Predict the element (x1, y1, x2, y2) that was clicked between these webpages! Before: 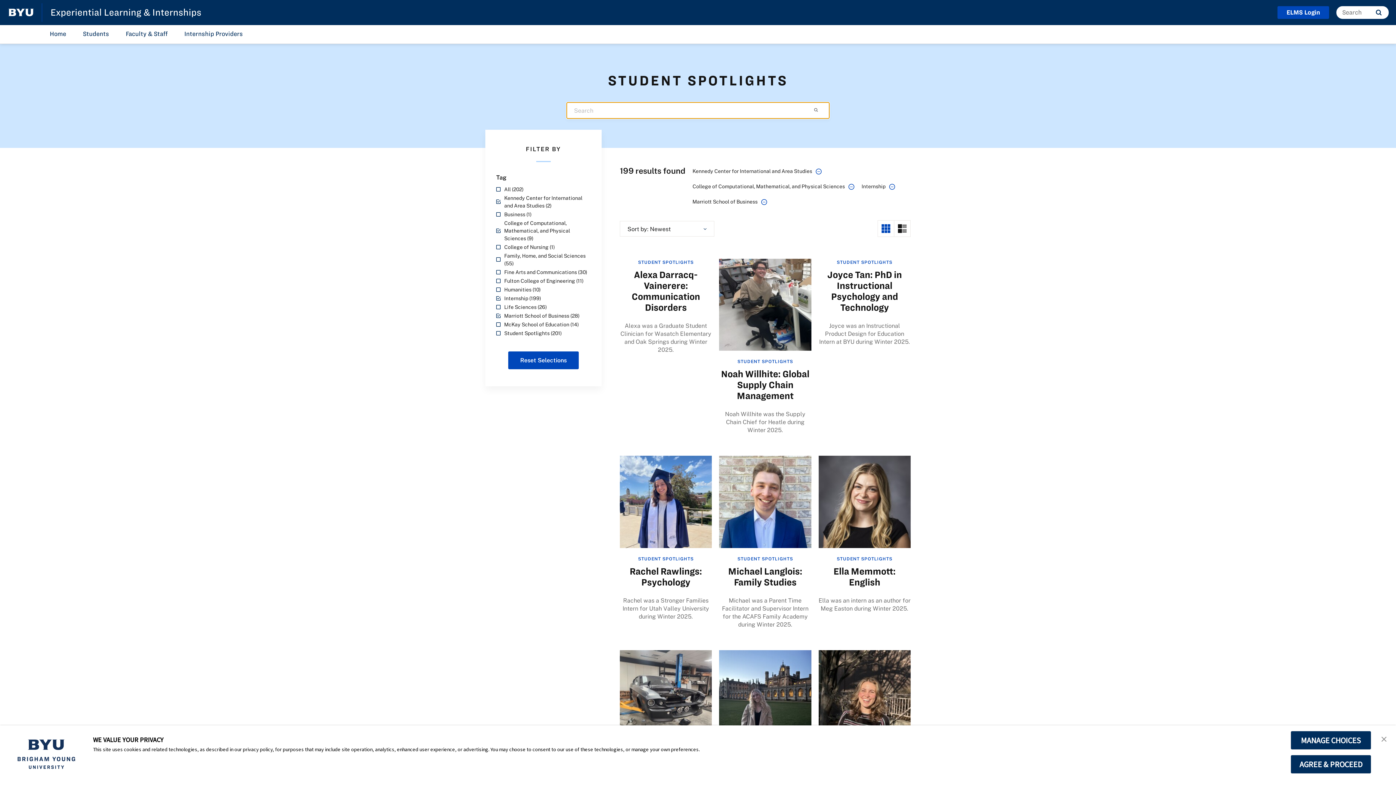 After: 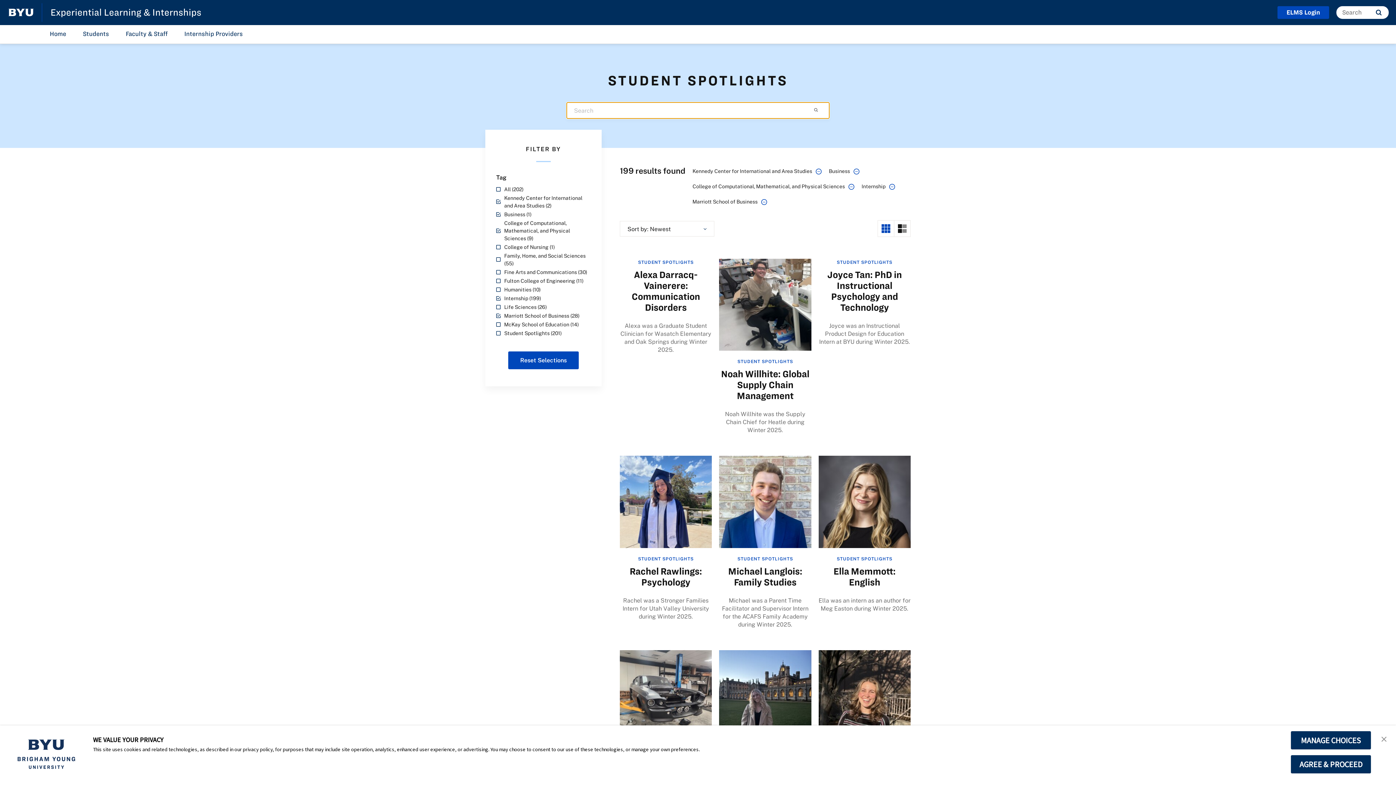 Action: label: Business (1) bbox: (496, 210, 590, 218)